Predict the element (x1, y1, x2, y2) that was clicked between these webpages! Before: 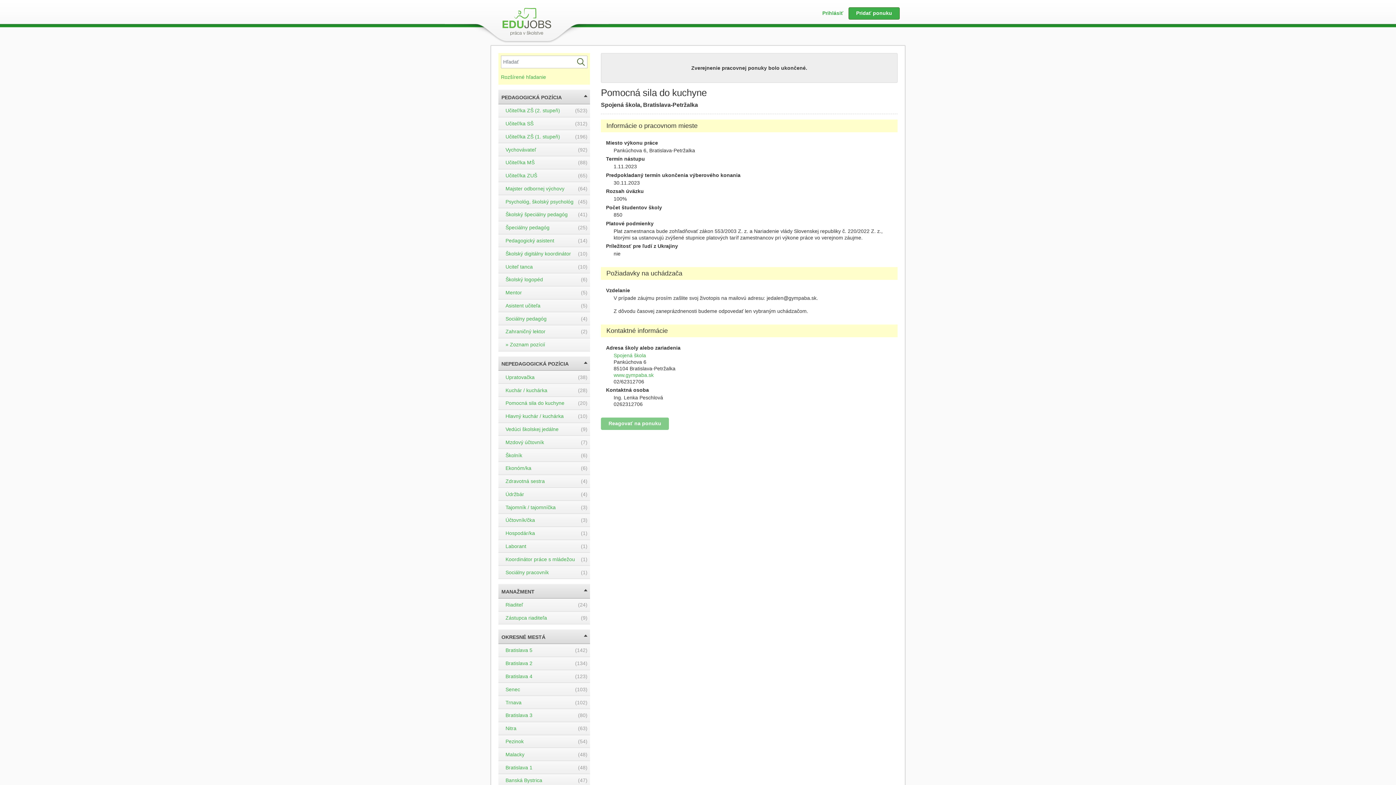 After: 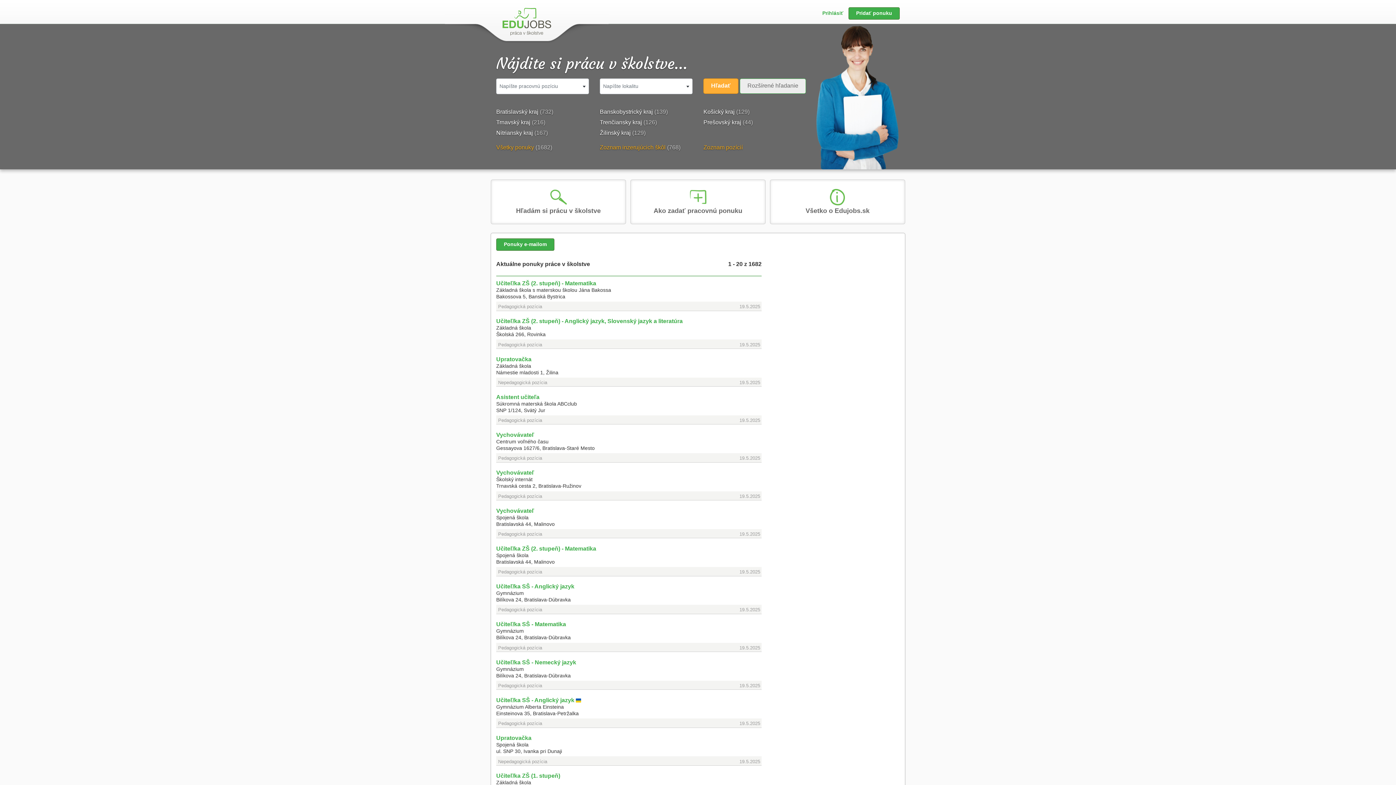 Action: bbox: (500, 18, 553, 23)